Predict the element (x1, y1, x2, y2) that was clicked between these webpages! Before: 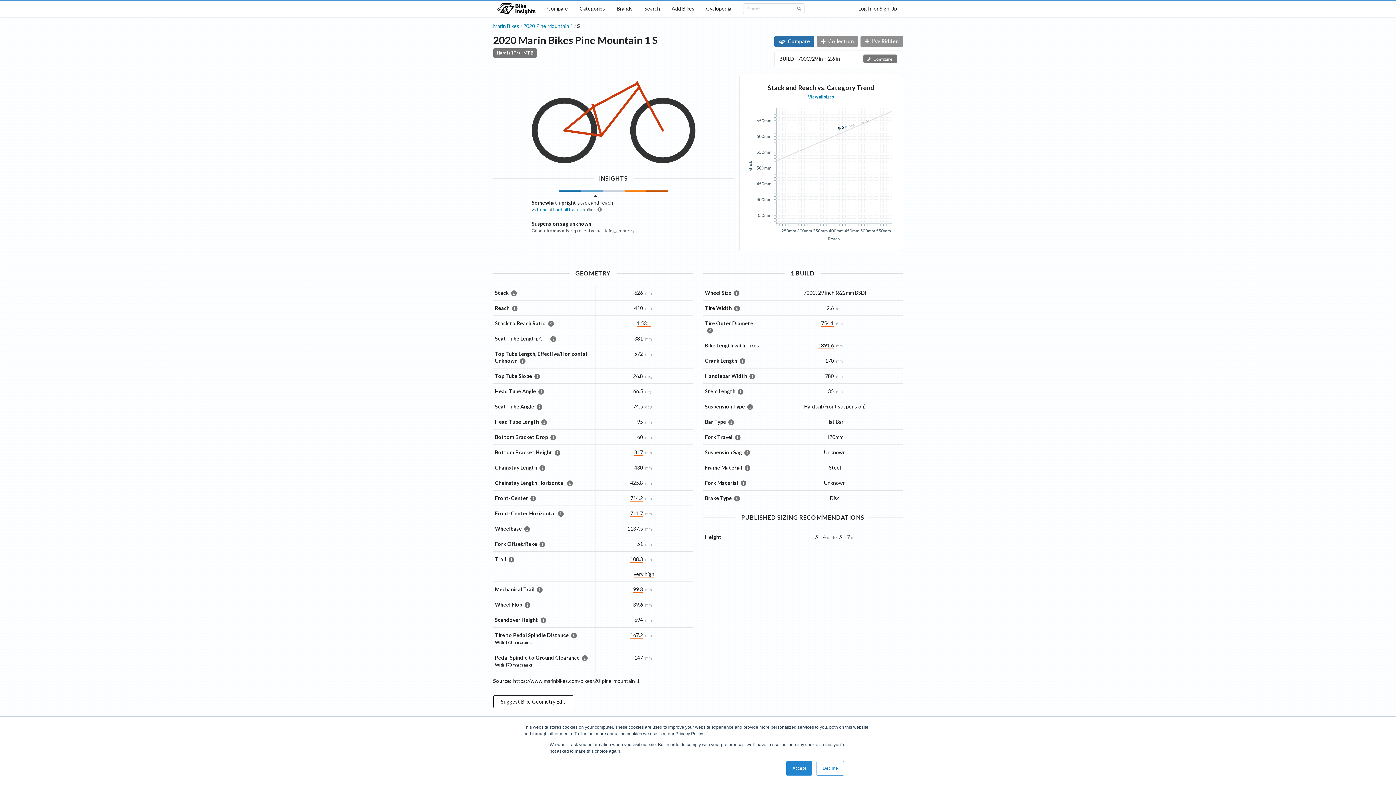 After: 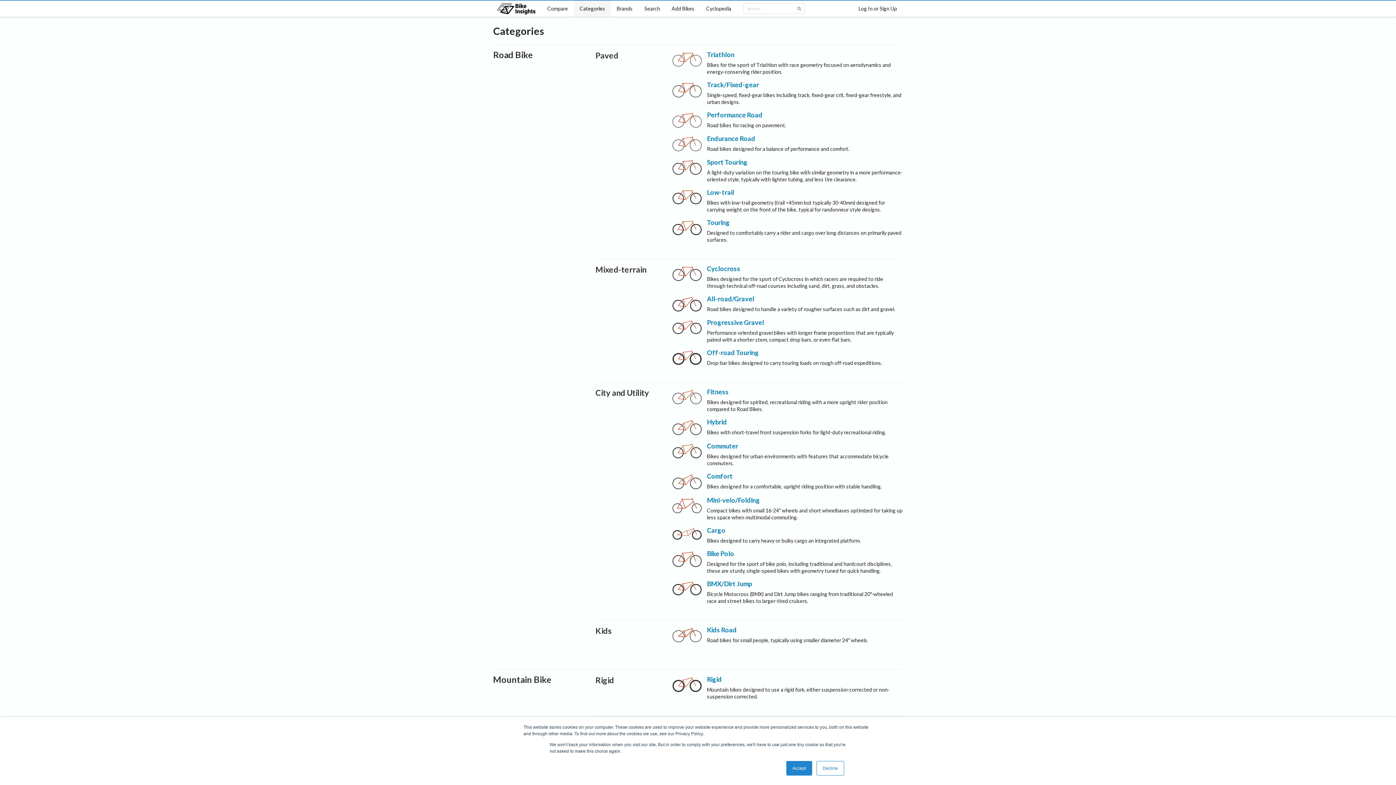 Action: bbox: (574, 0, 611, 16) label: Categories